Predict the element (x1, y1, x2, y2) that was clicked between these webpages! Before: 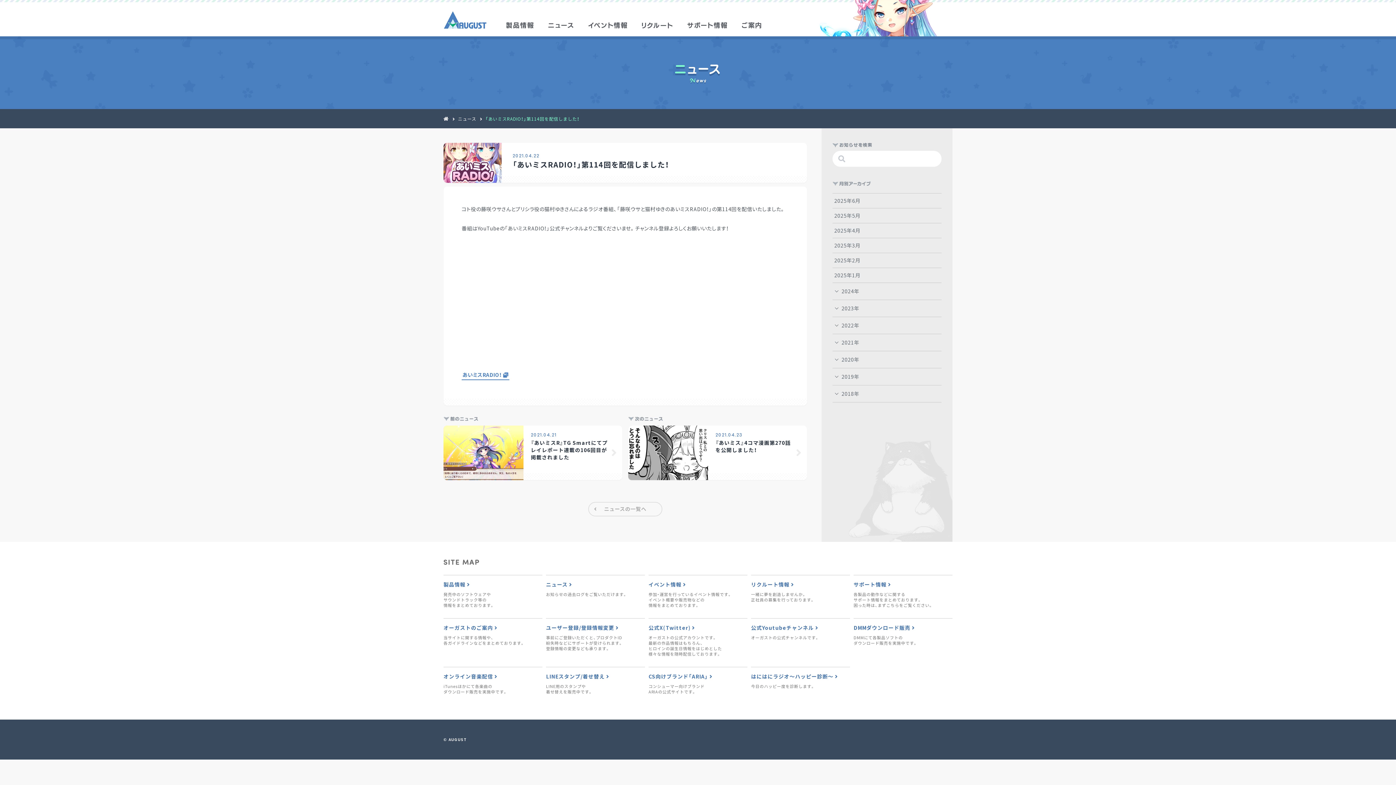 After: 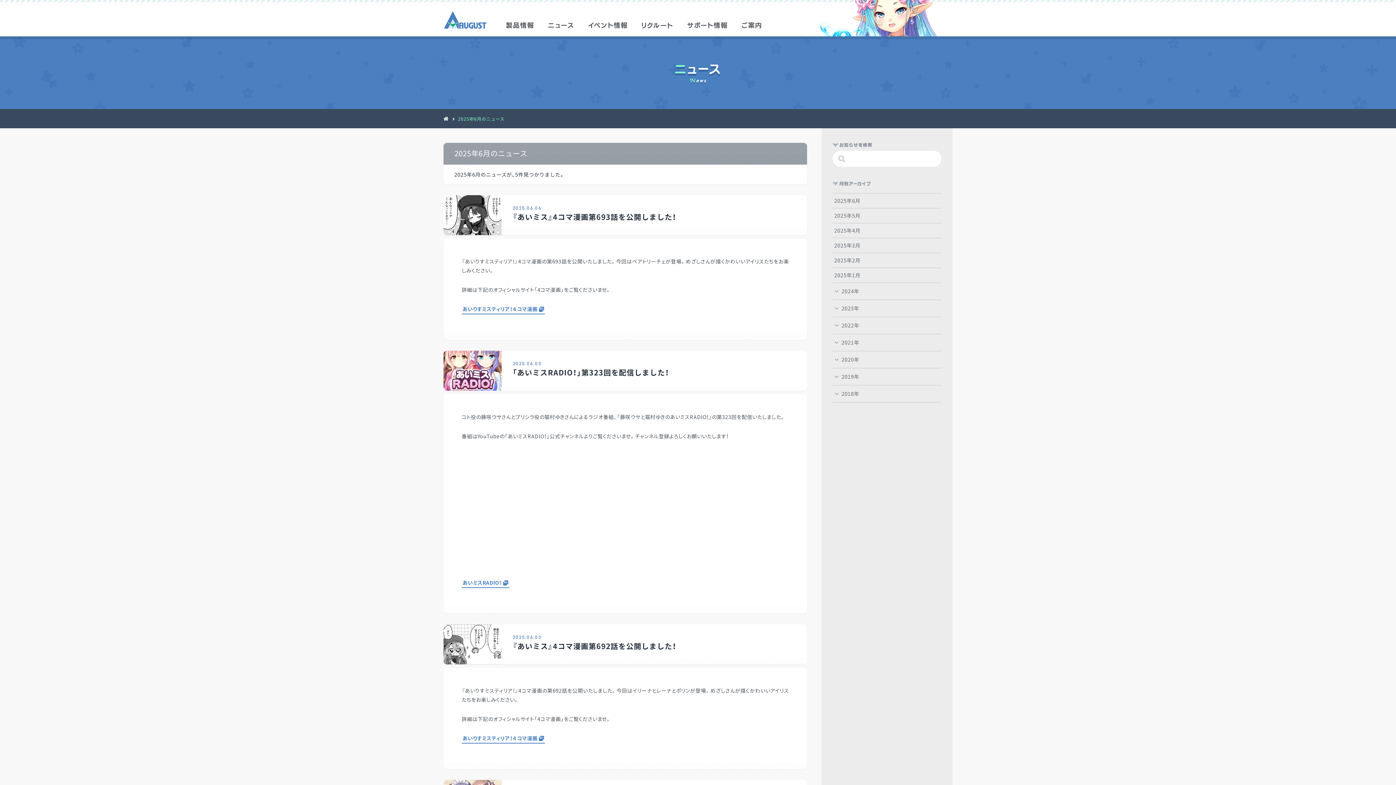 Action: label: ニュース bbox: (458, 116, 476, 120)